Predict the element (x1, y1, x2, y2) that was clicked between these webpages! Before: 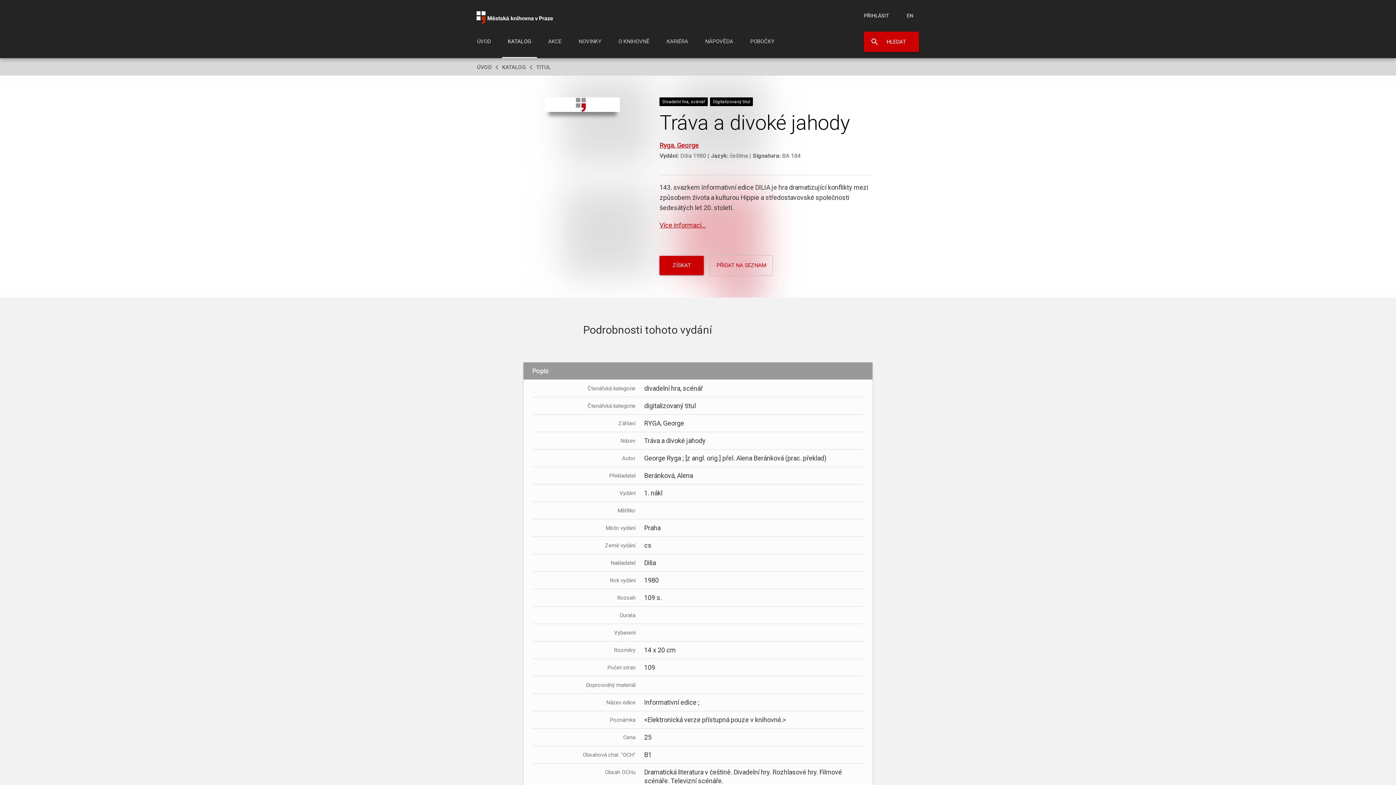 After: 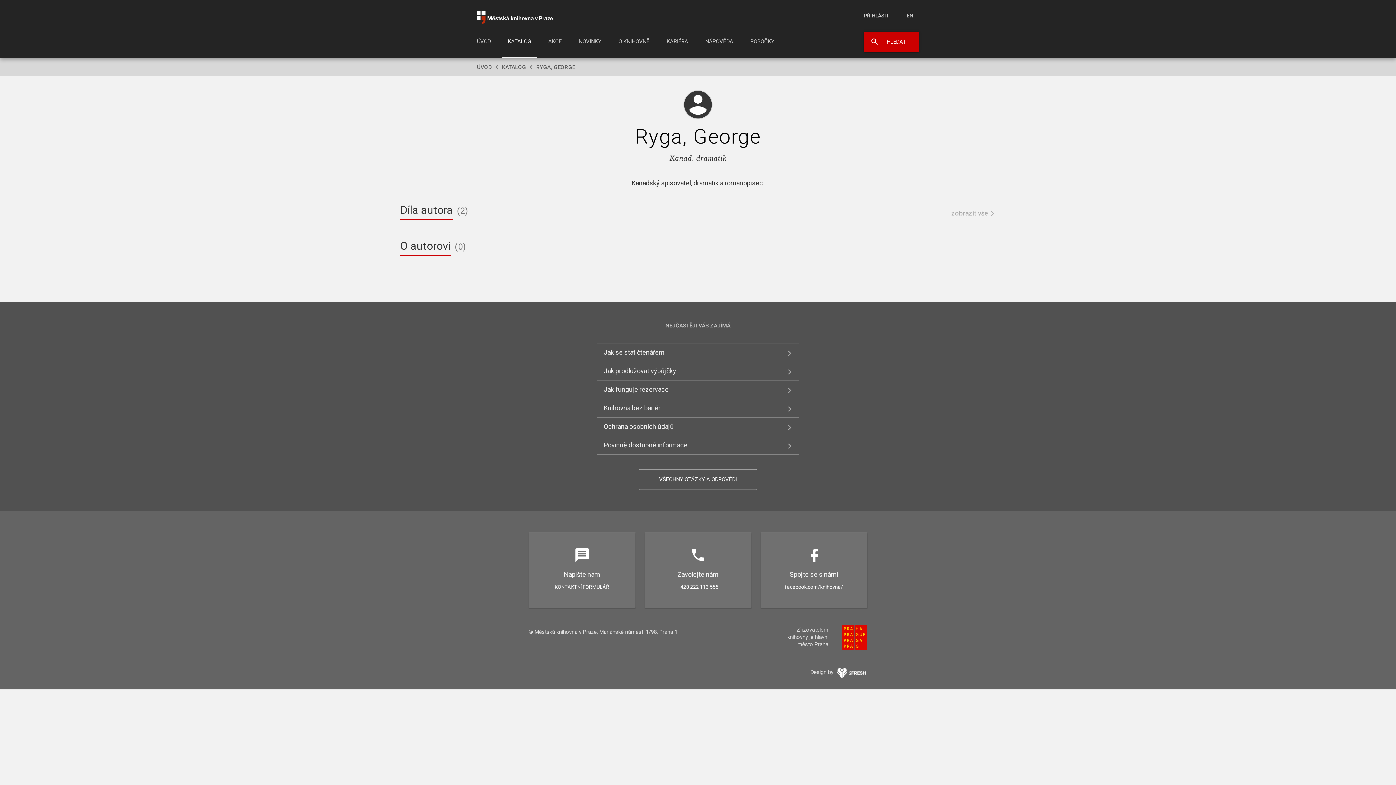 Action: label: Ryga, George bbox: (659, 141, 699, 149)